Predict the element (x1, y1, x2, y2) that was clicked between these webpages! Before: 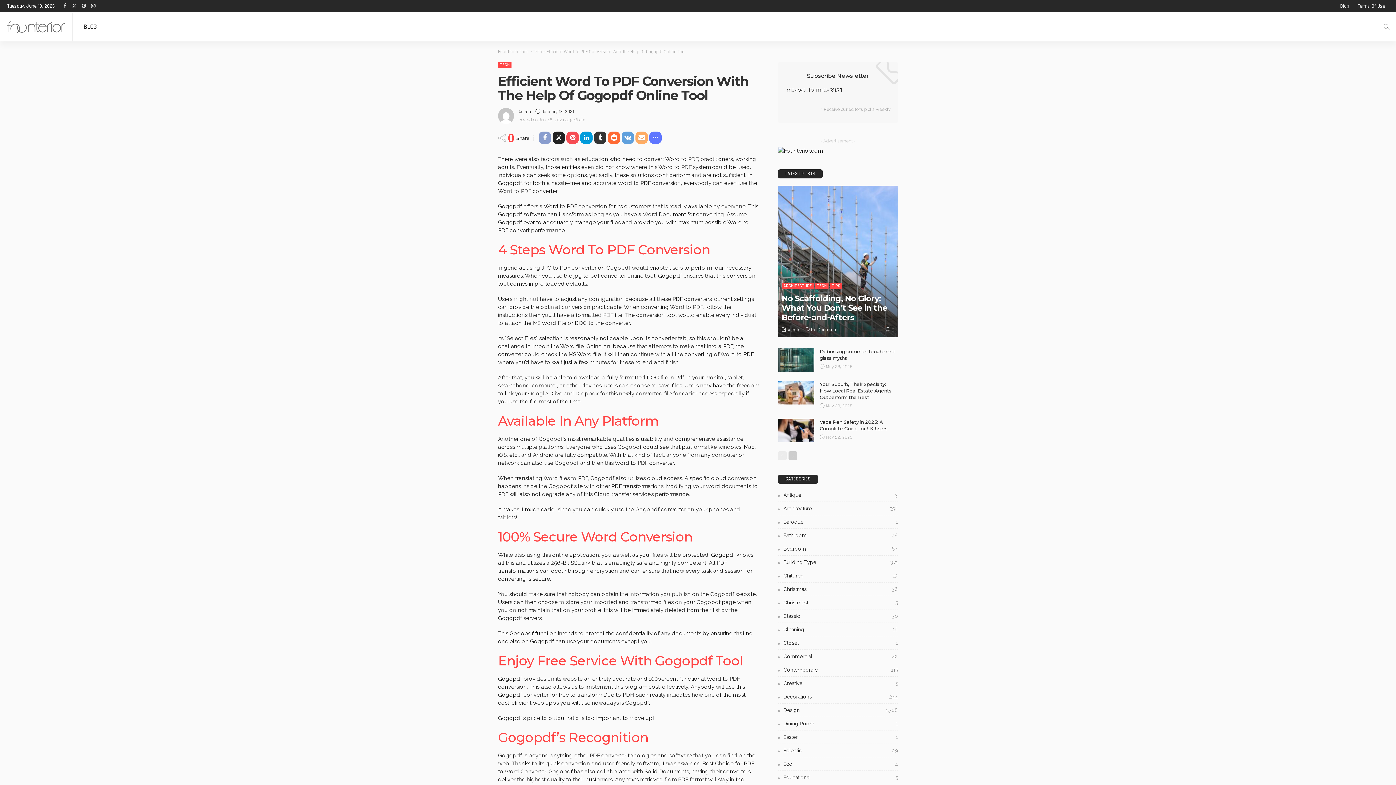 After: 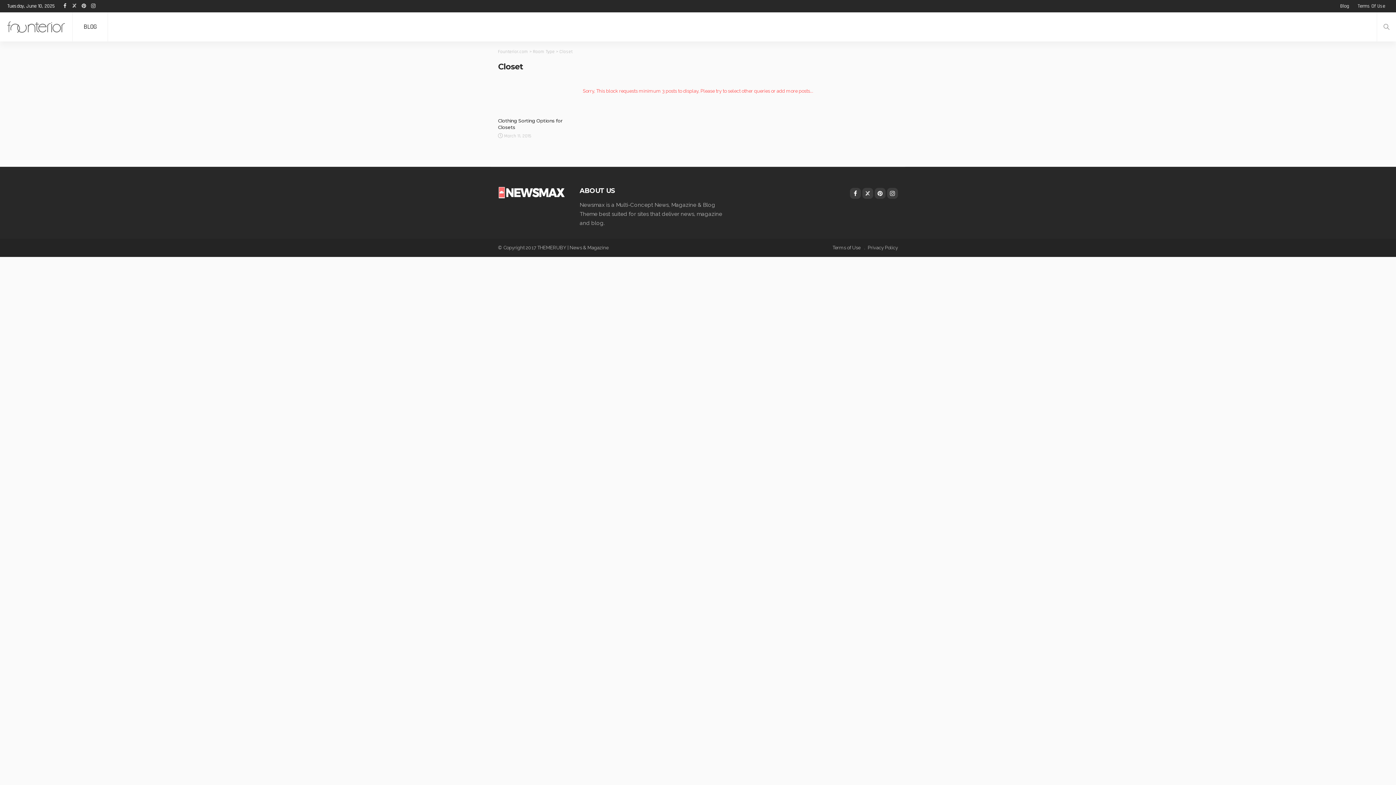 Action: label: Closet
1 bbox: (778, 639, 898, 650)